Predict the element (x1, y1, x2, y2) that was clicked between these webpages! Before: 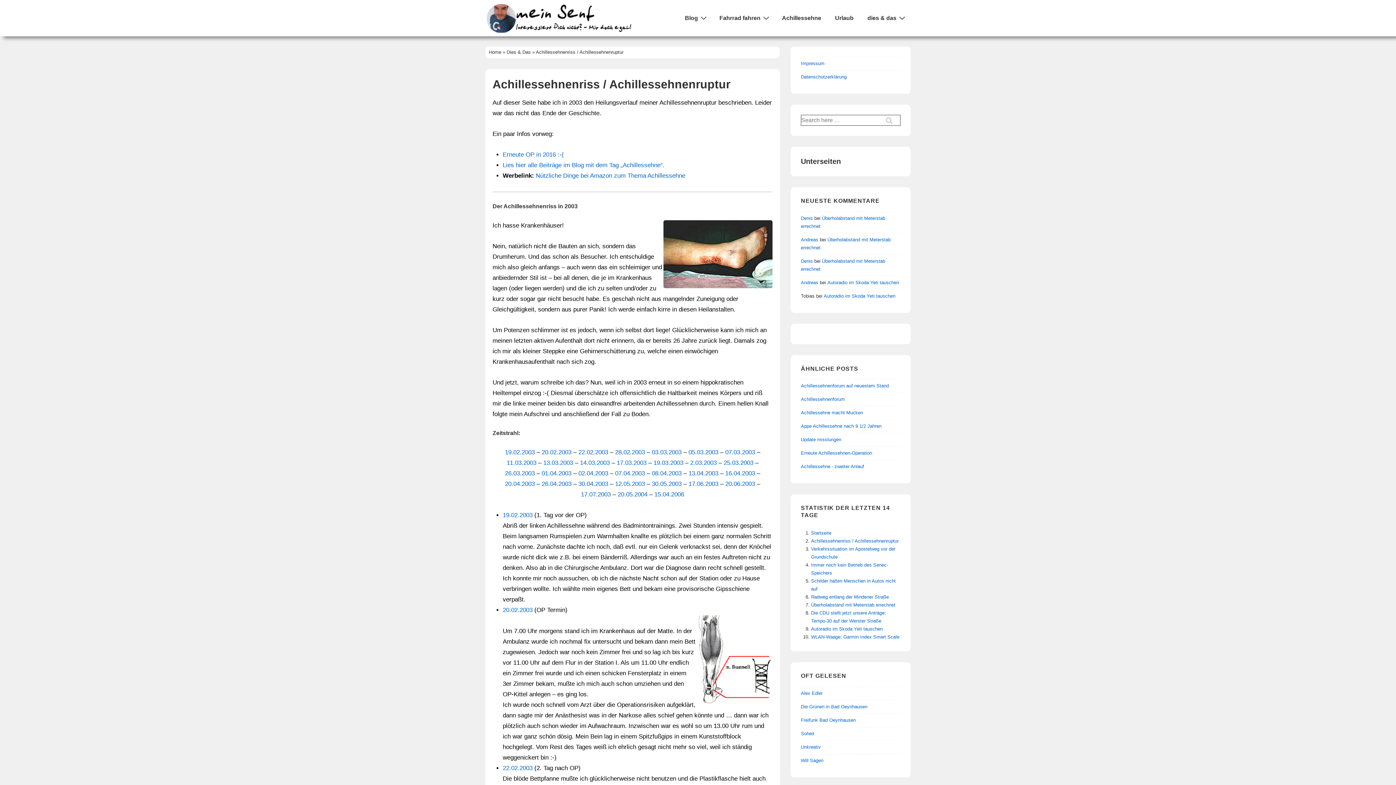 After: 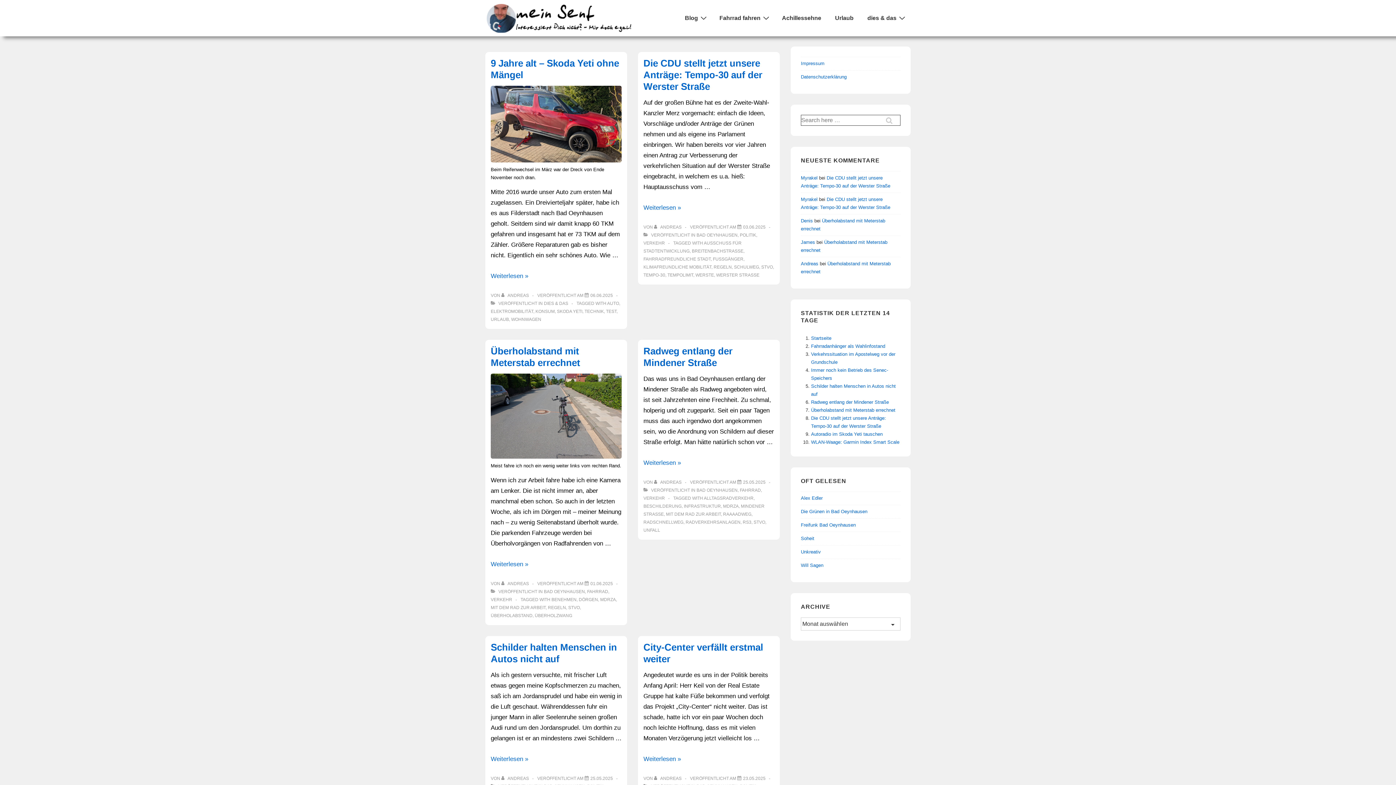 Action: label: Startseite bbox: (811, 530, 831, 536)